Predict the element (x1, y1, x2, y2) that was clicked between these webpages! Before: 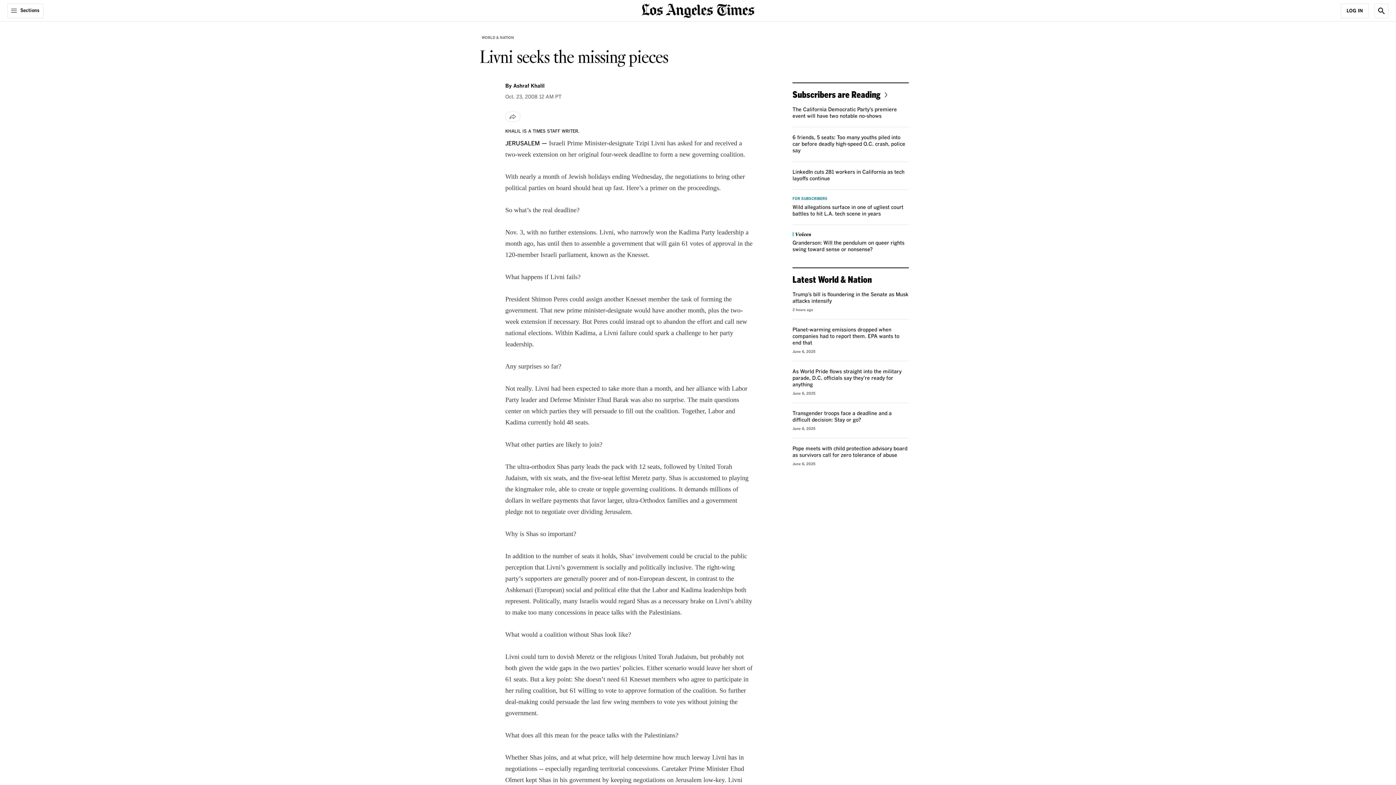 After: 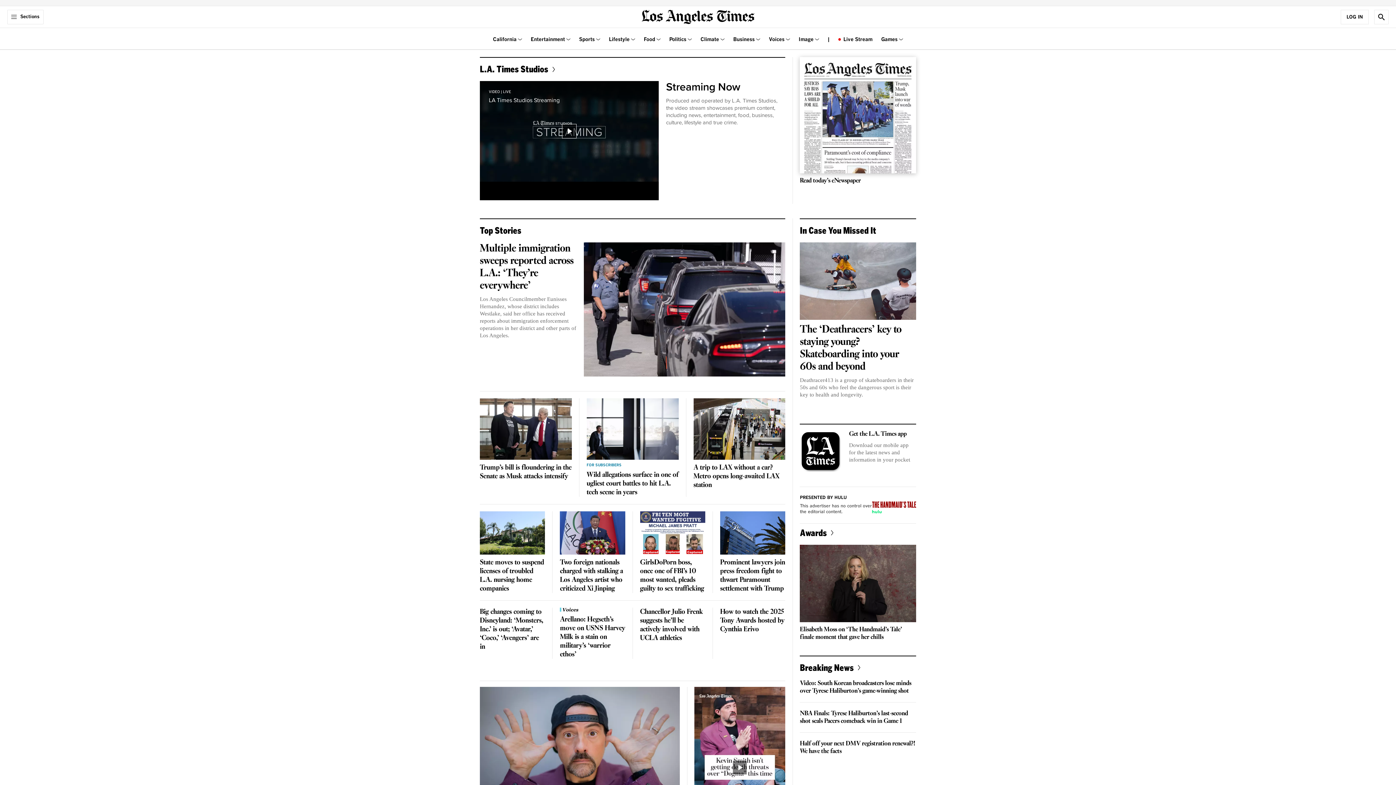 Action: label: home page bbox: (641, 6, 754, 13)